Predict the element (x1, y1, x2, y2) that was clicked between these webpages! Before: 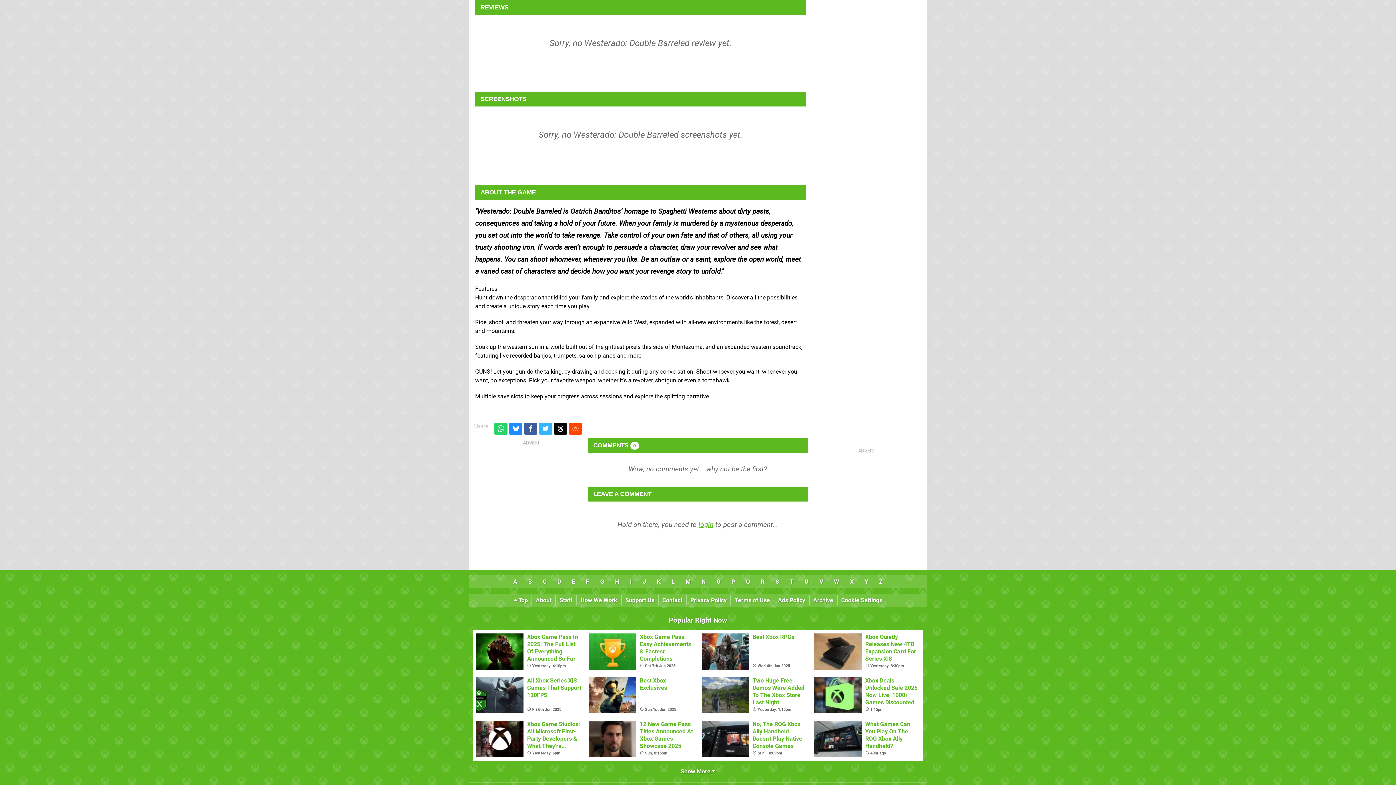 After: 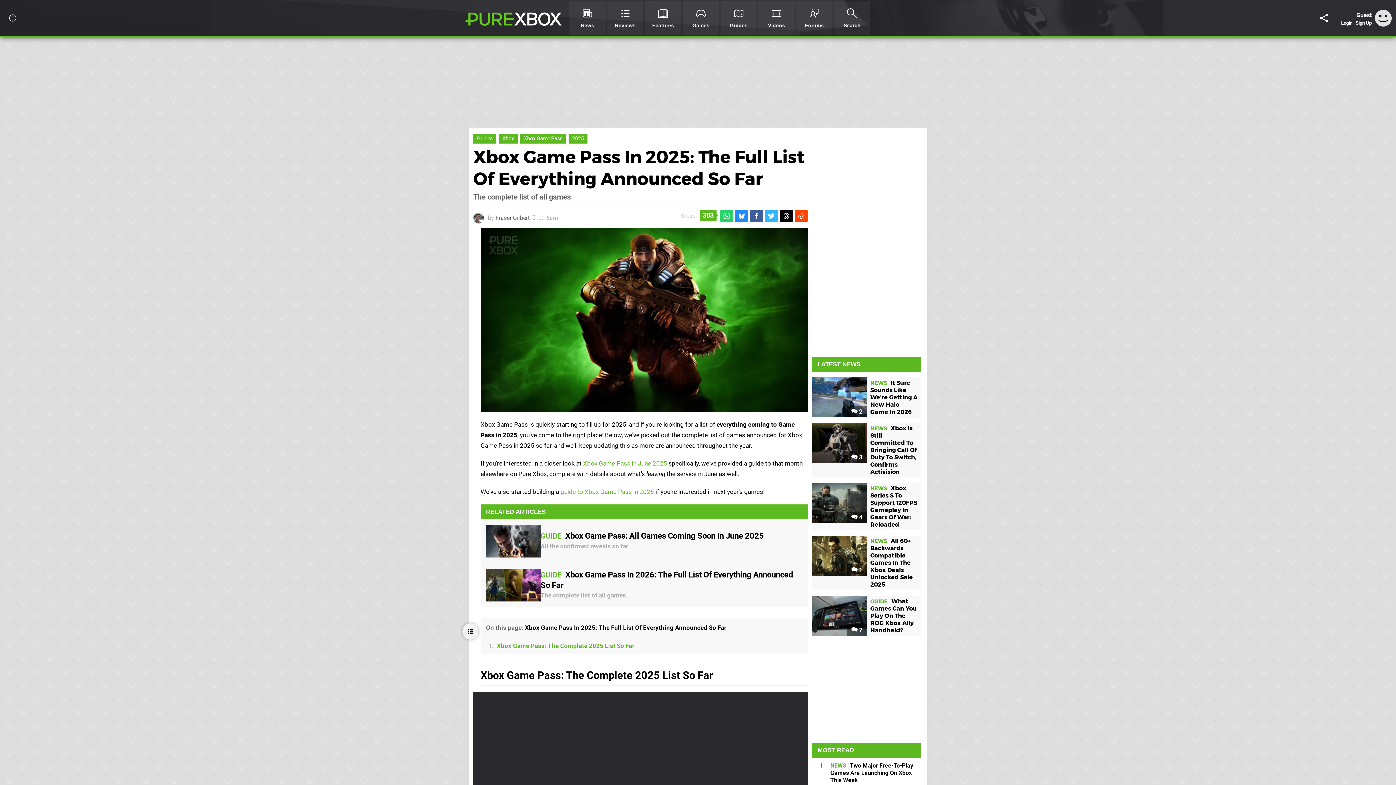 Action: bbox: (476, 633, 581, 668) label: Xbox Game Pass In 2025: The Full List Of Everything Announced So Far
Yesterday, 4:10pm